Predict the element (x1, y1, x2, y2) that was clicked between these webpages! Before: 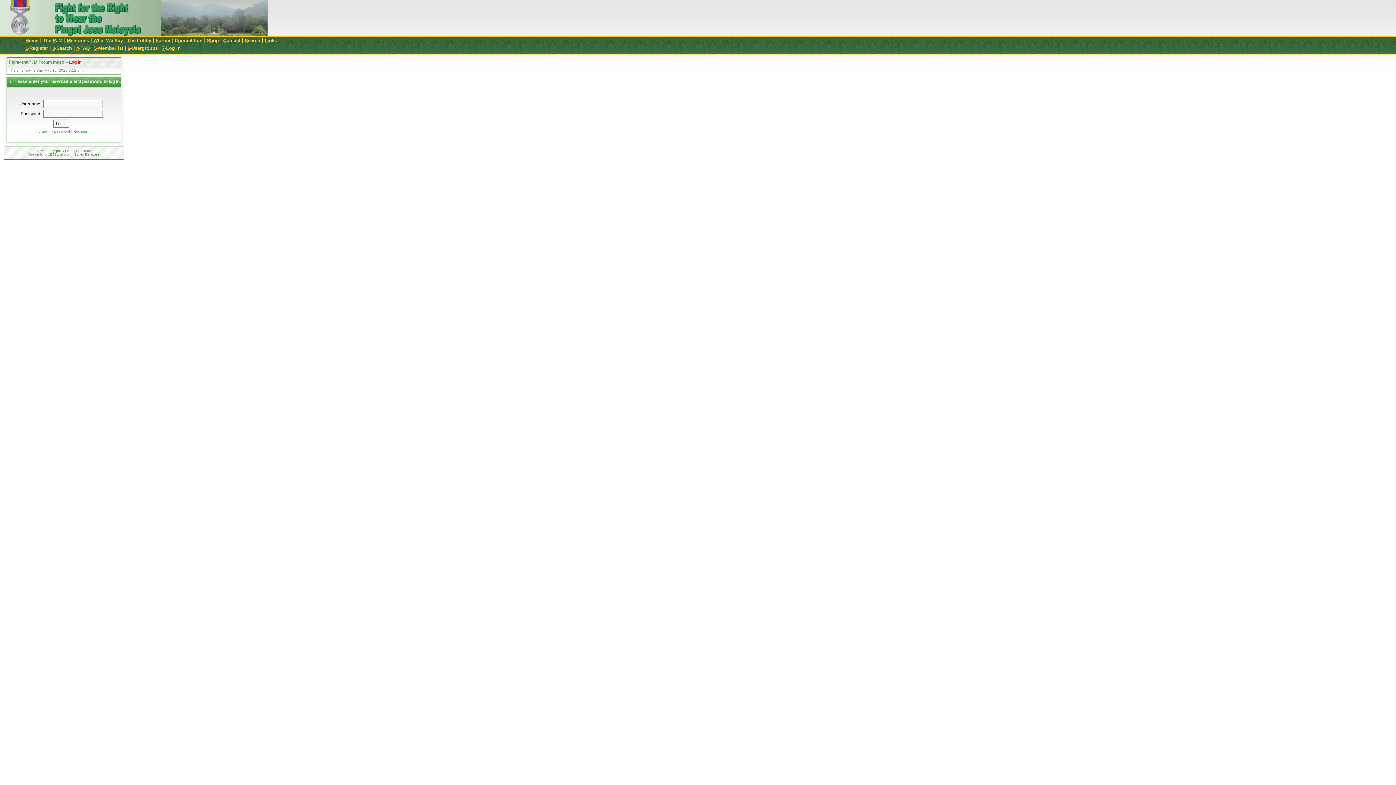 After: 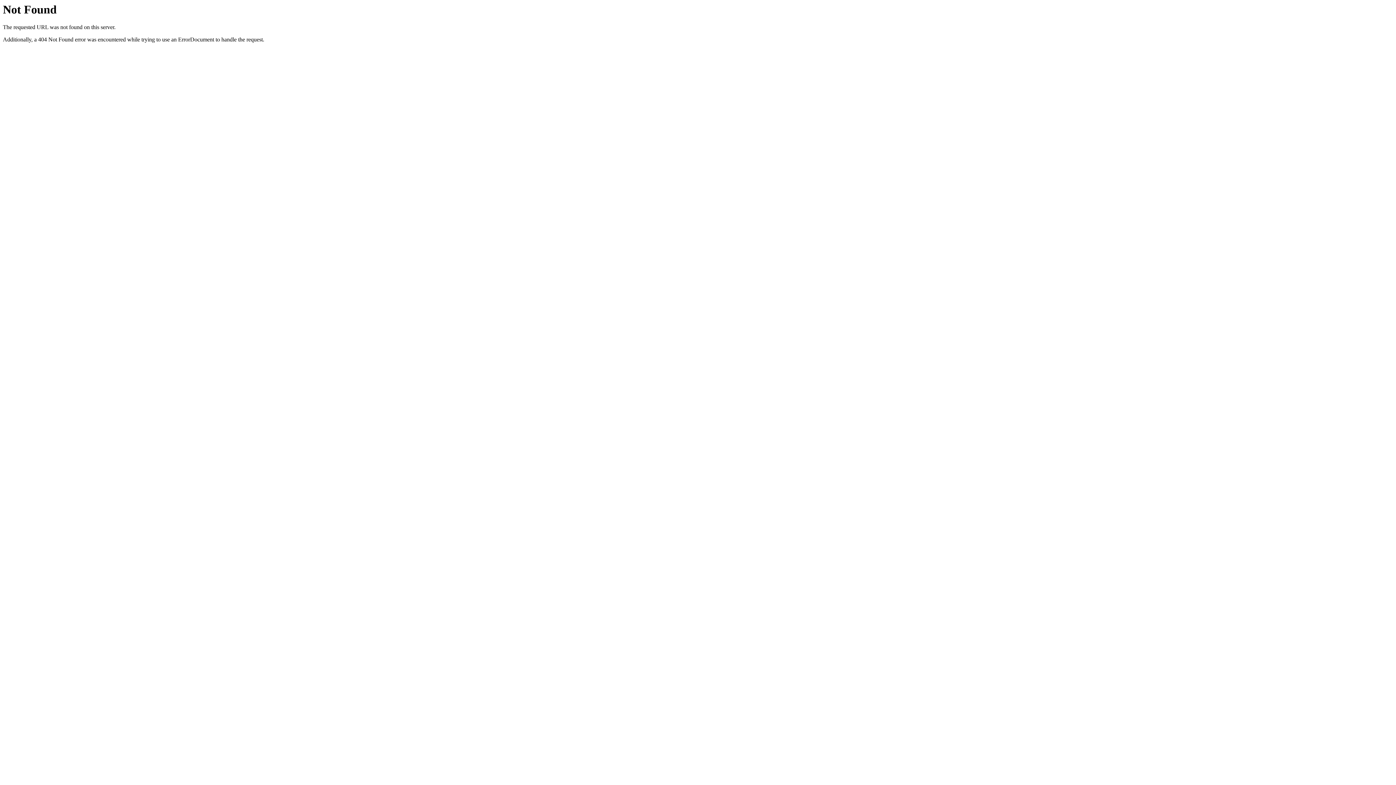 Action: label: I forgot my password bbox: (35, 129, 70, 133)